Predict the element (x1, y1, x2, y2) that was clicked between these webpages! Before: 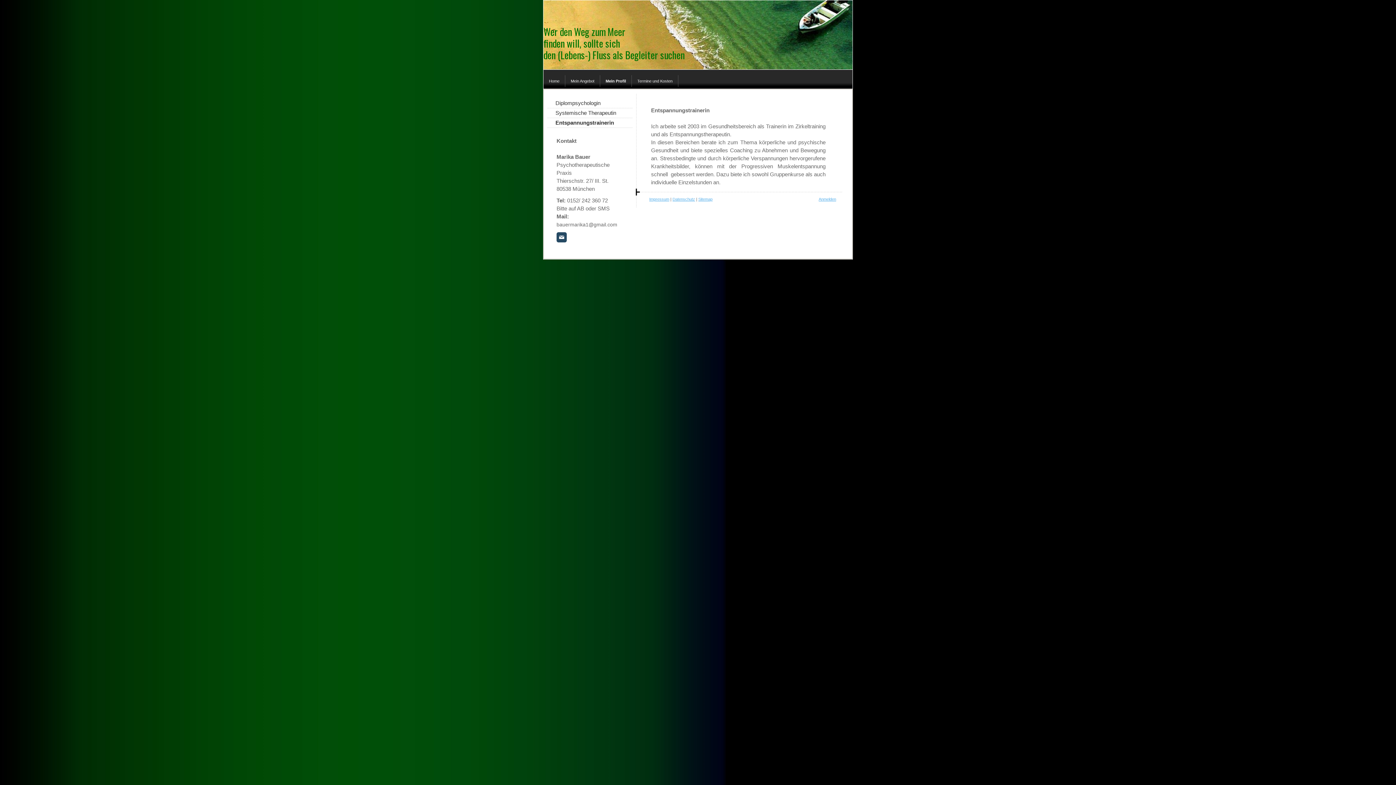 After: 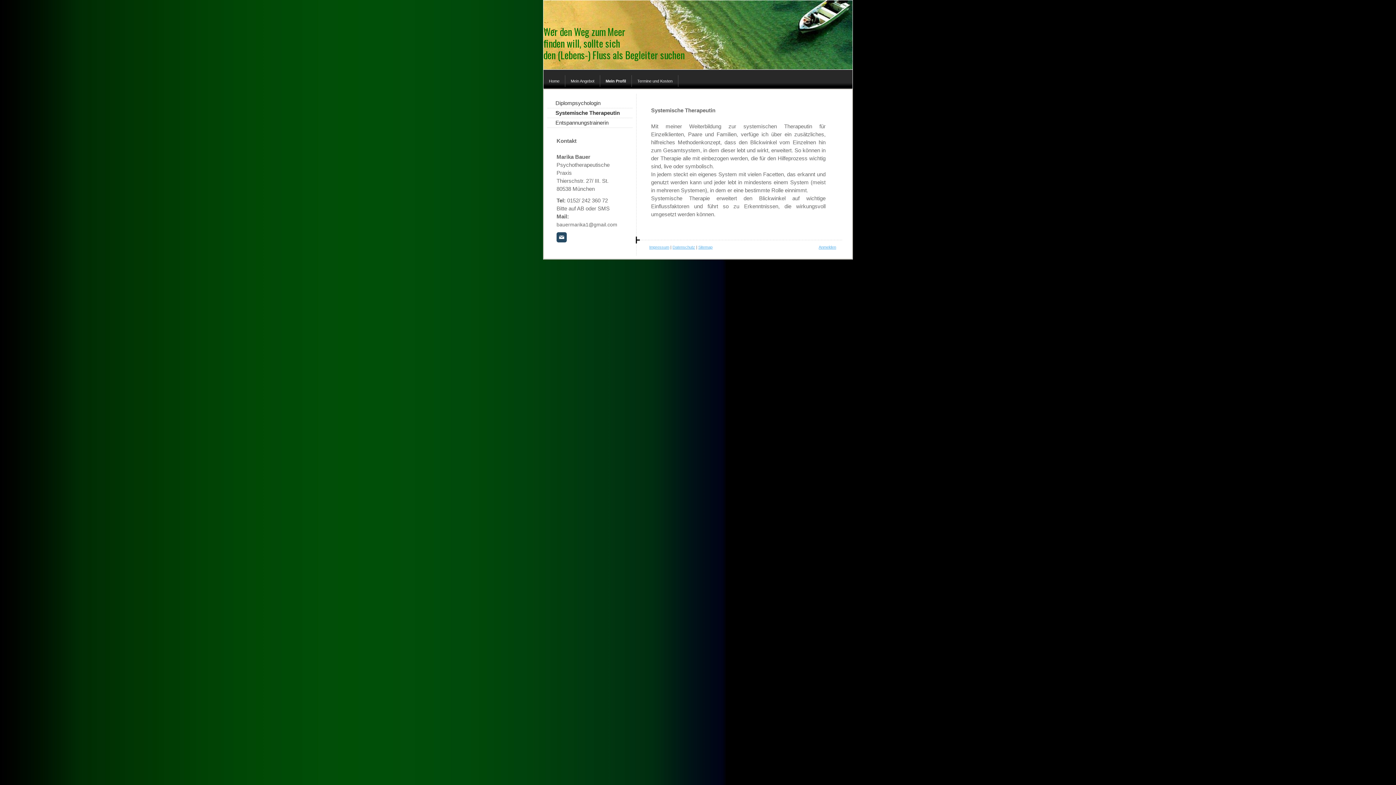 Action: label: Systemische Therapeutin bbox: (547, 108, 632, 118)